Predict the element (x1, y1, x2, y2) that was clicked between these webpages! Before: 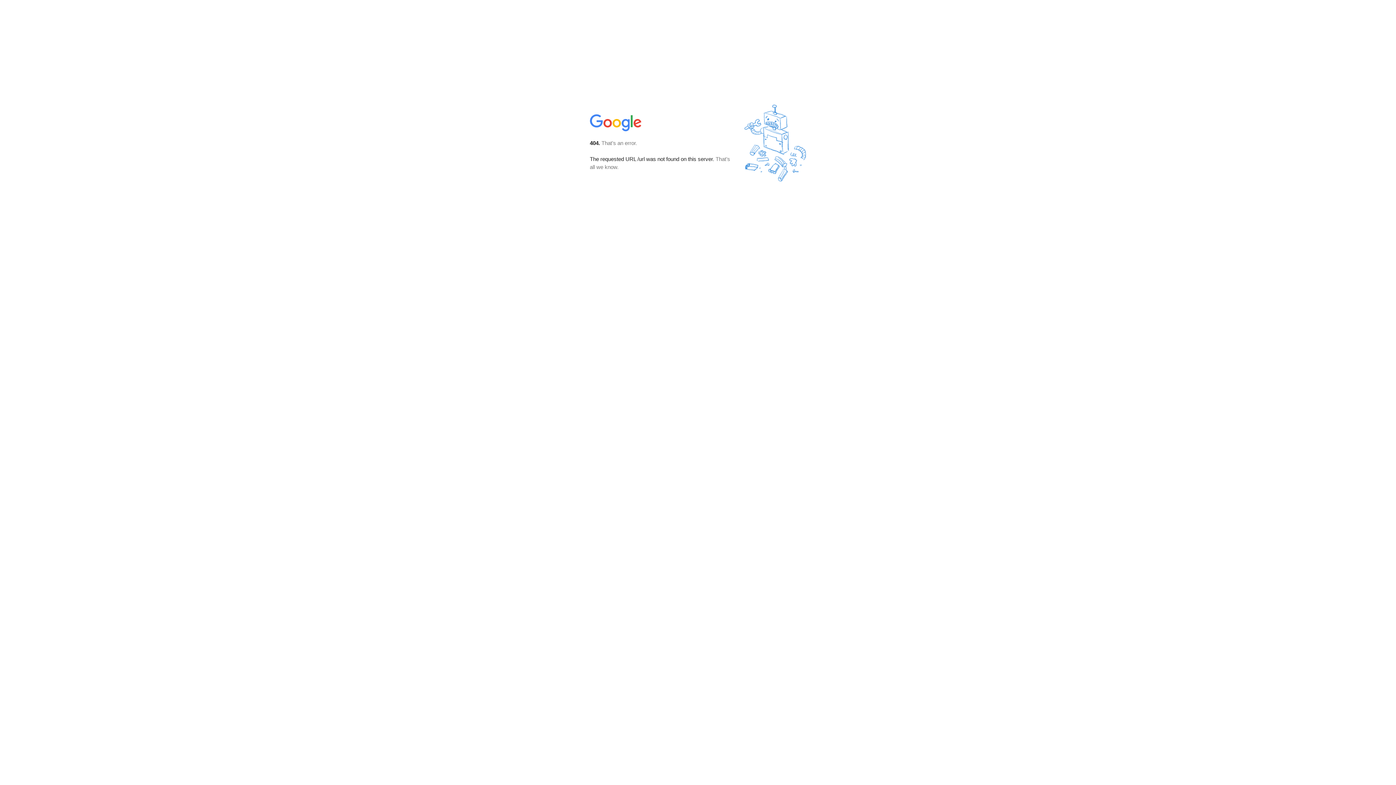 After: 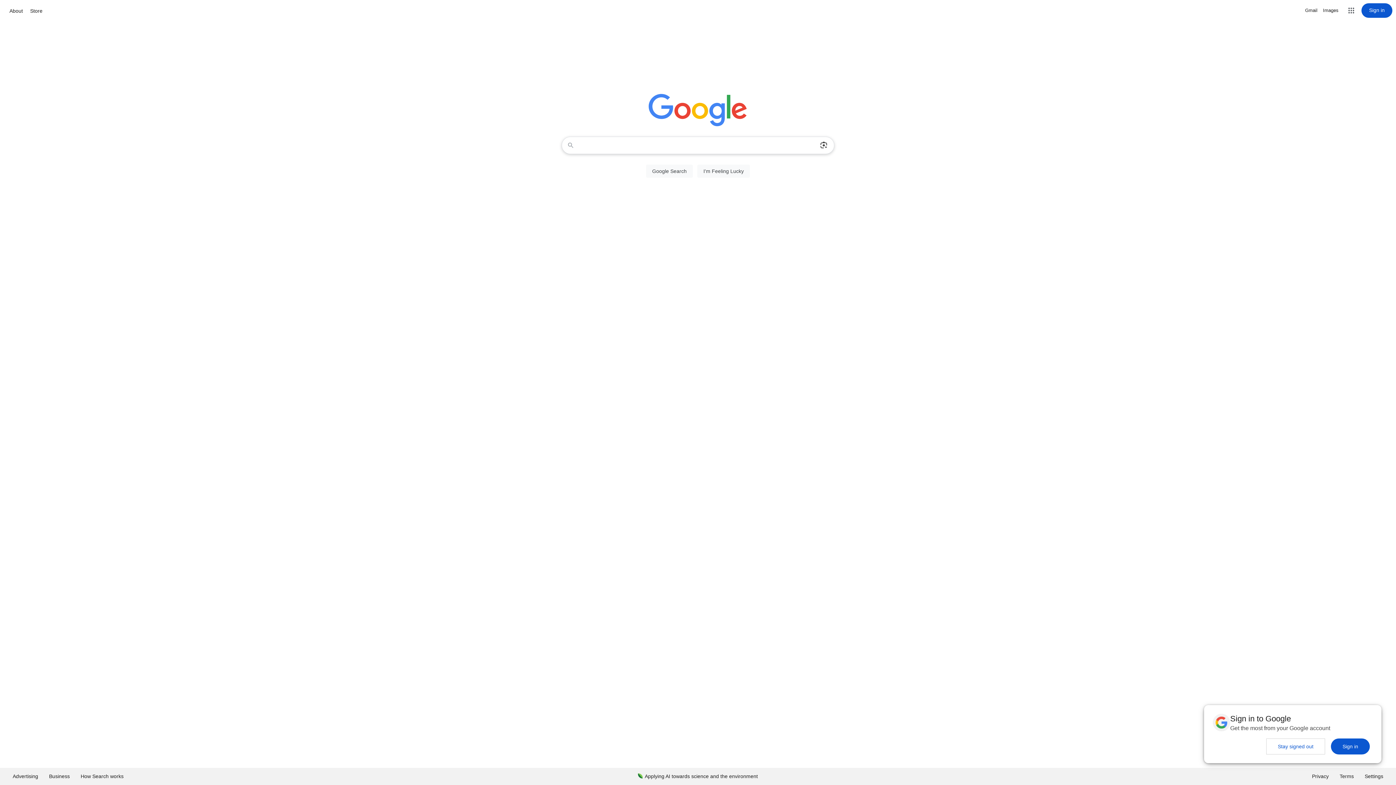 Action: bbox: (590, 127, 642, 134)